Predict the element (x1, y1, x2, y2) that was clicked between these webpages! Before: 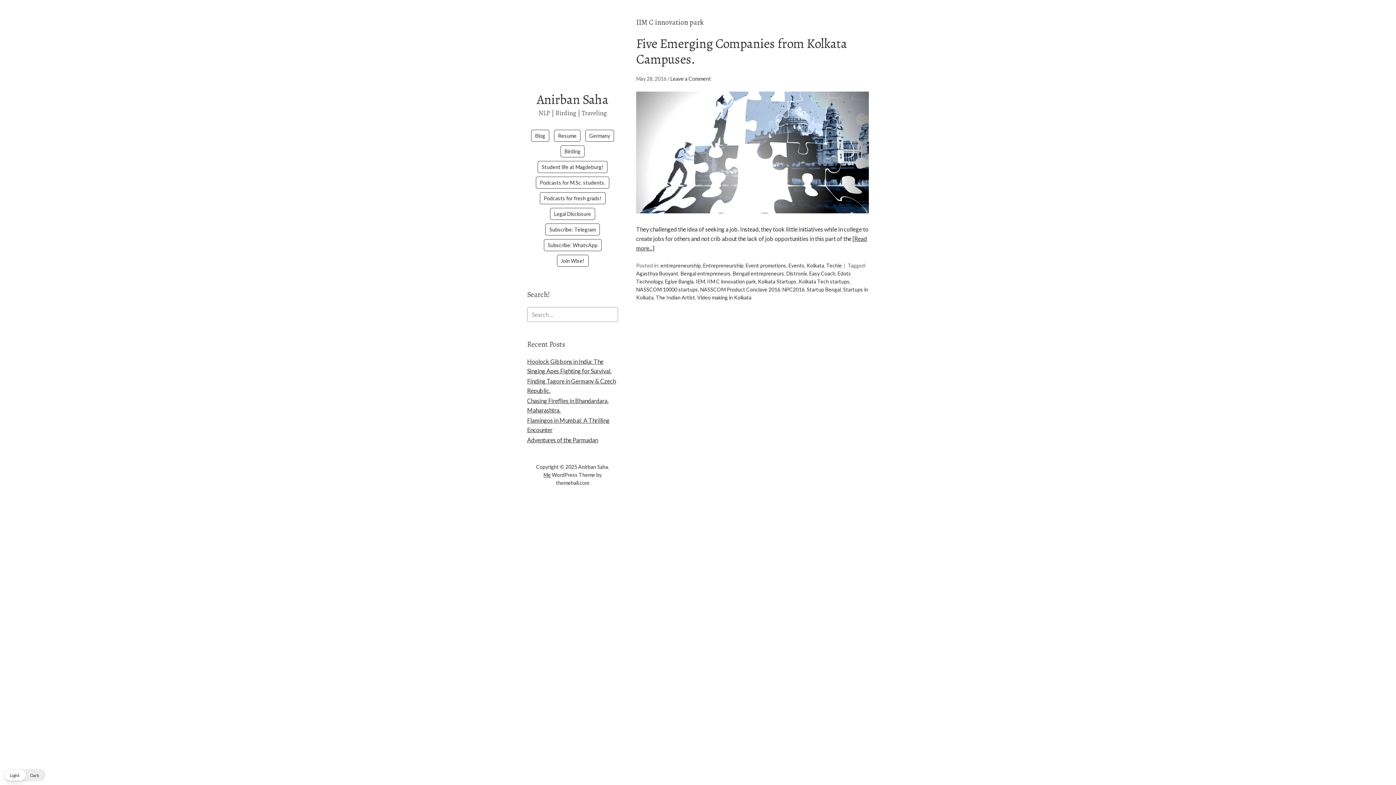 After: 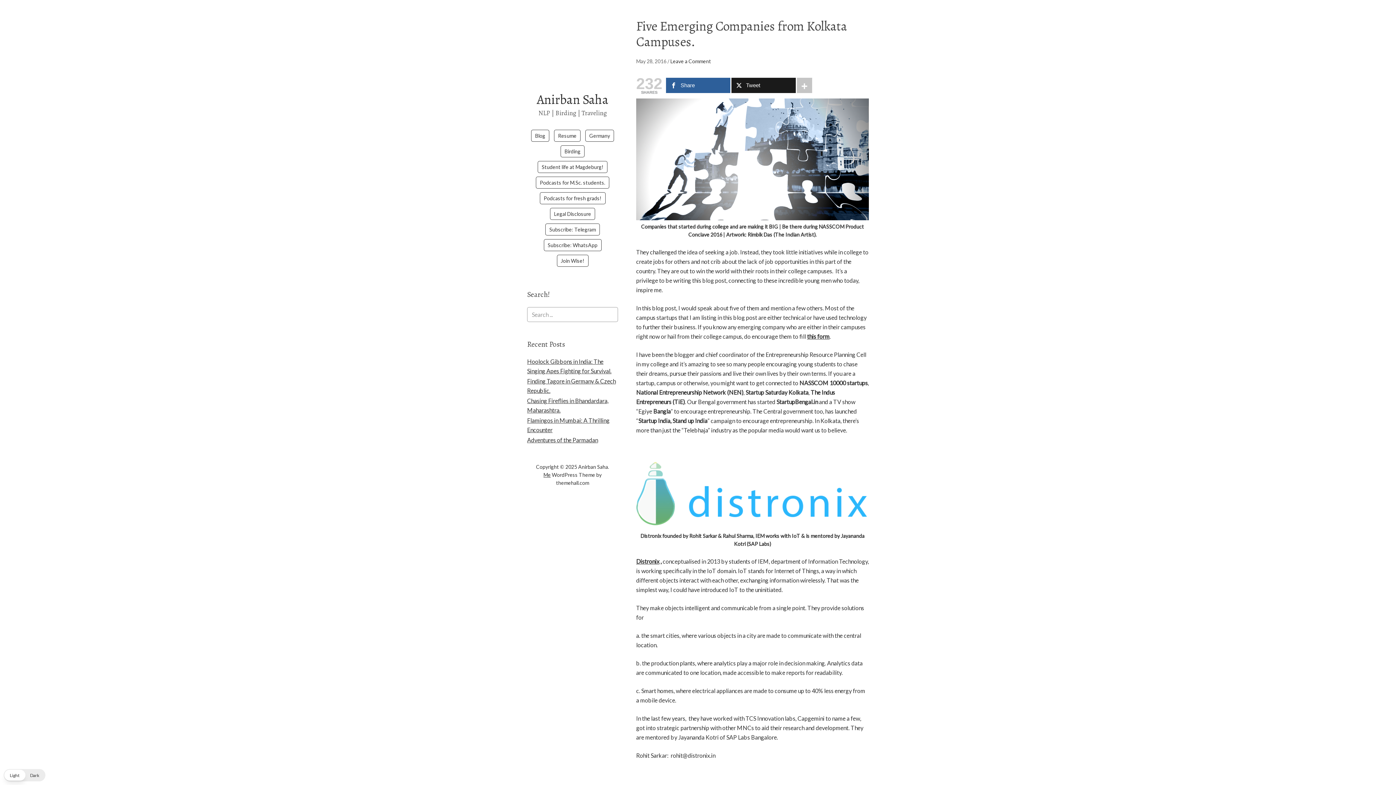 Action: label: Five Emerging Companies from Kolkata Campuses. bbox: (636, 34, 847, 68)